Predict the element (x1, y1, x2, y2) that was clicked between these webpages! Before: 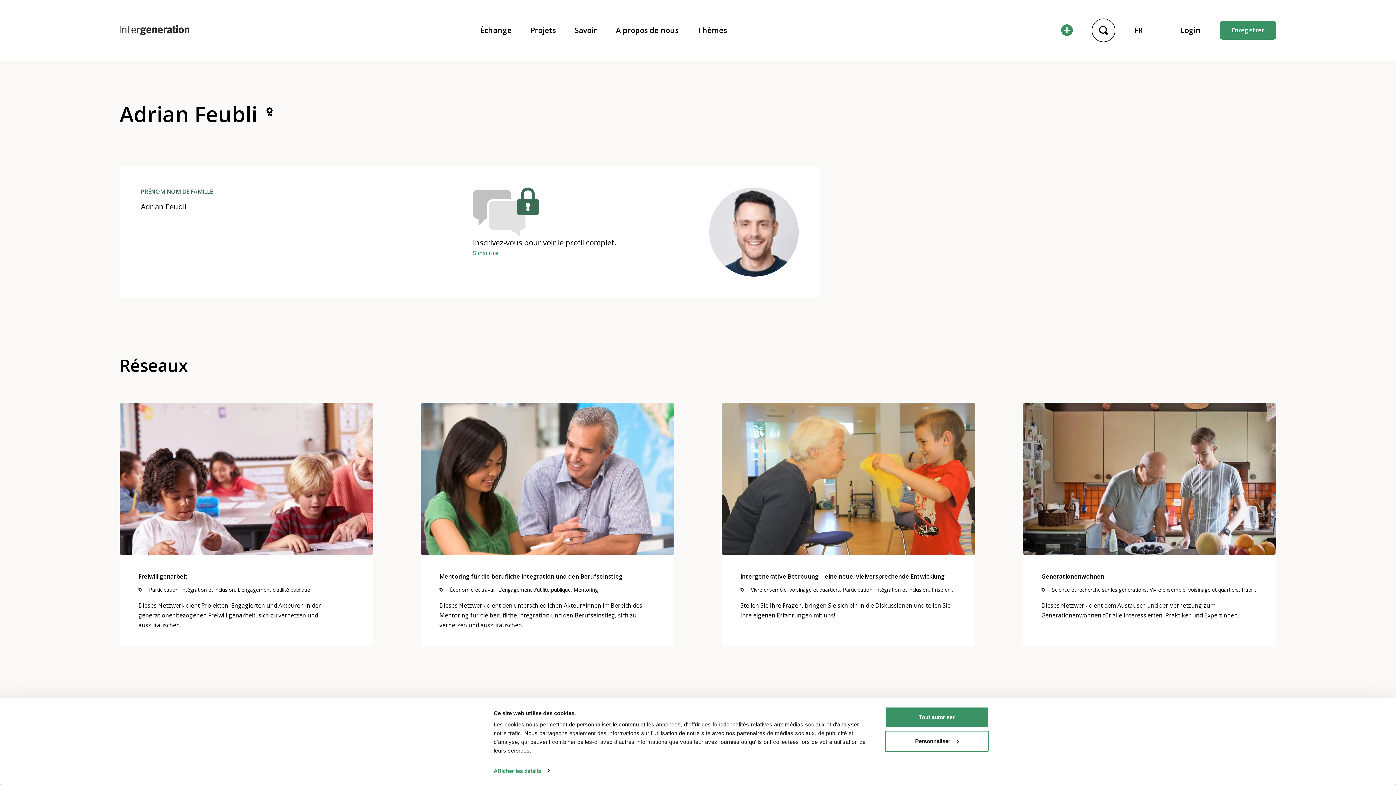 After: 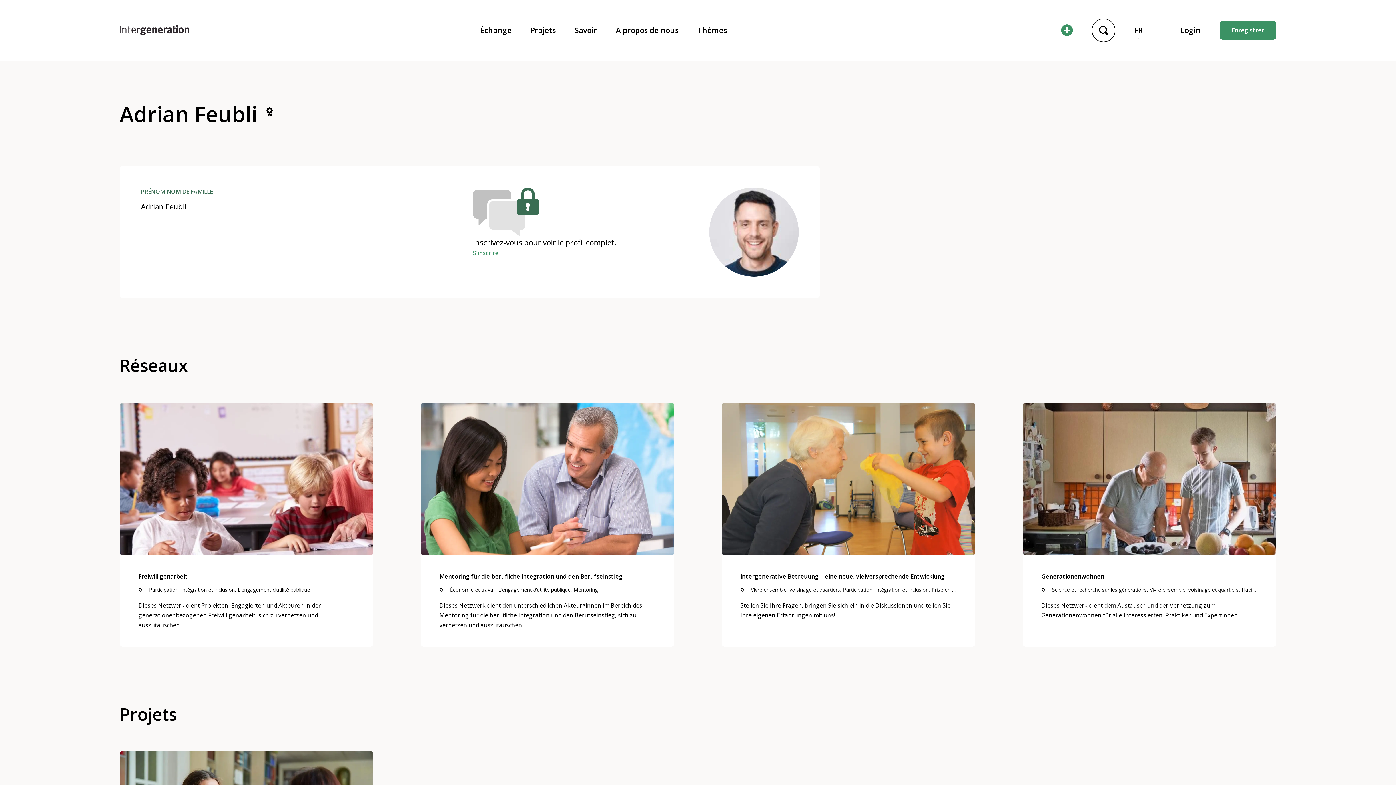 Action: label: Tout autoriser bbox: (885, 707, 989, 728)